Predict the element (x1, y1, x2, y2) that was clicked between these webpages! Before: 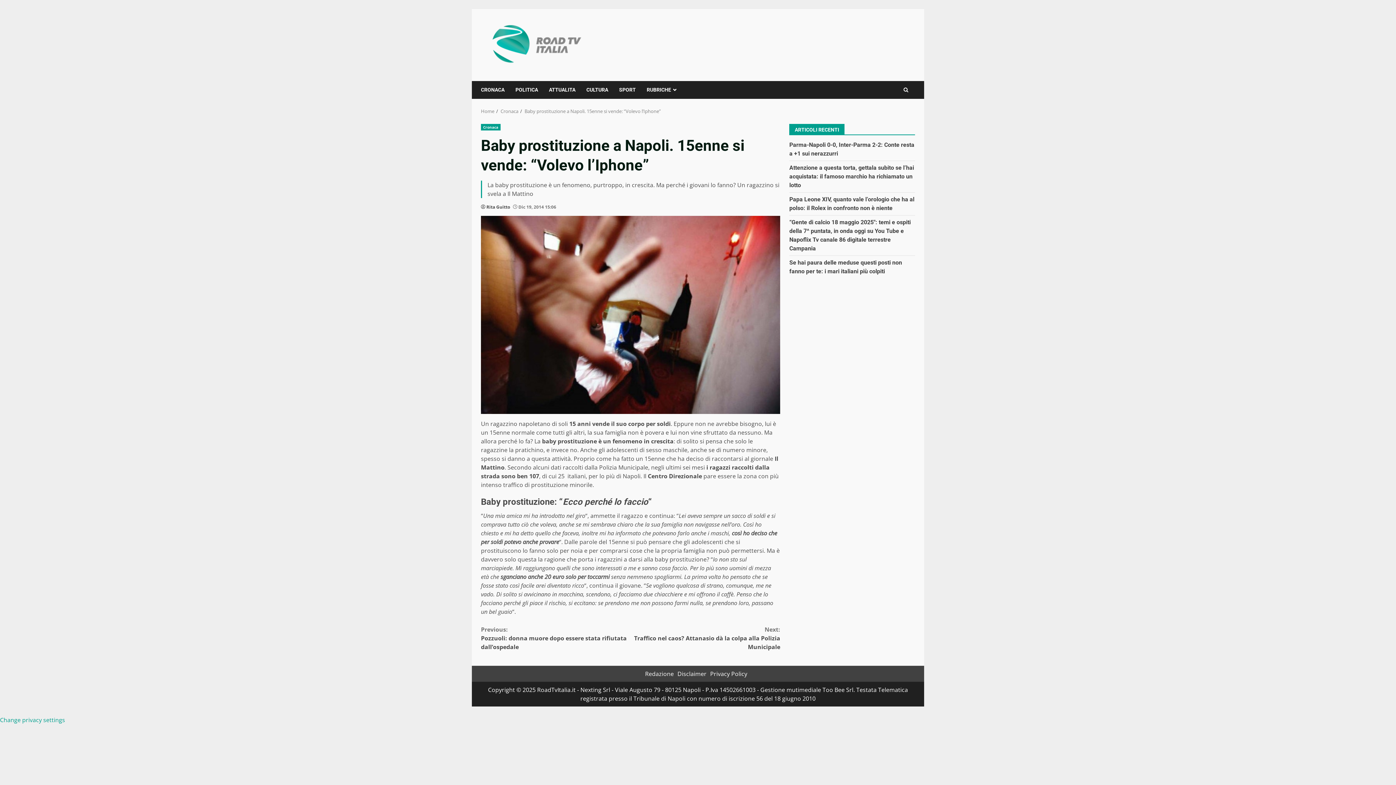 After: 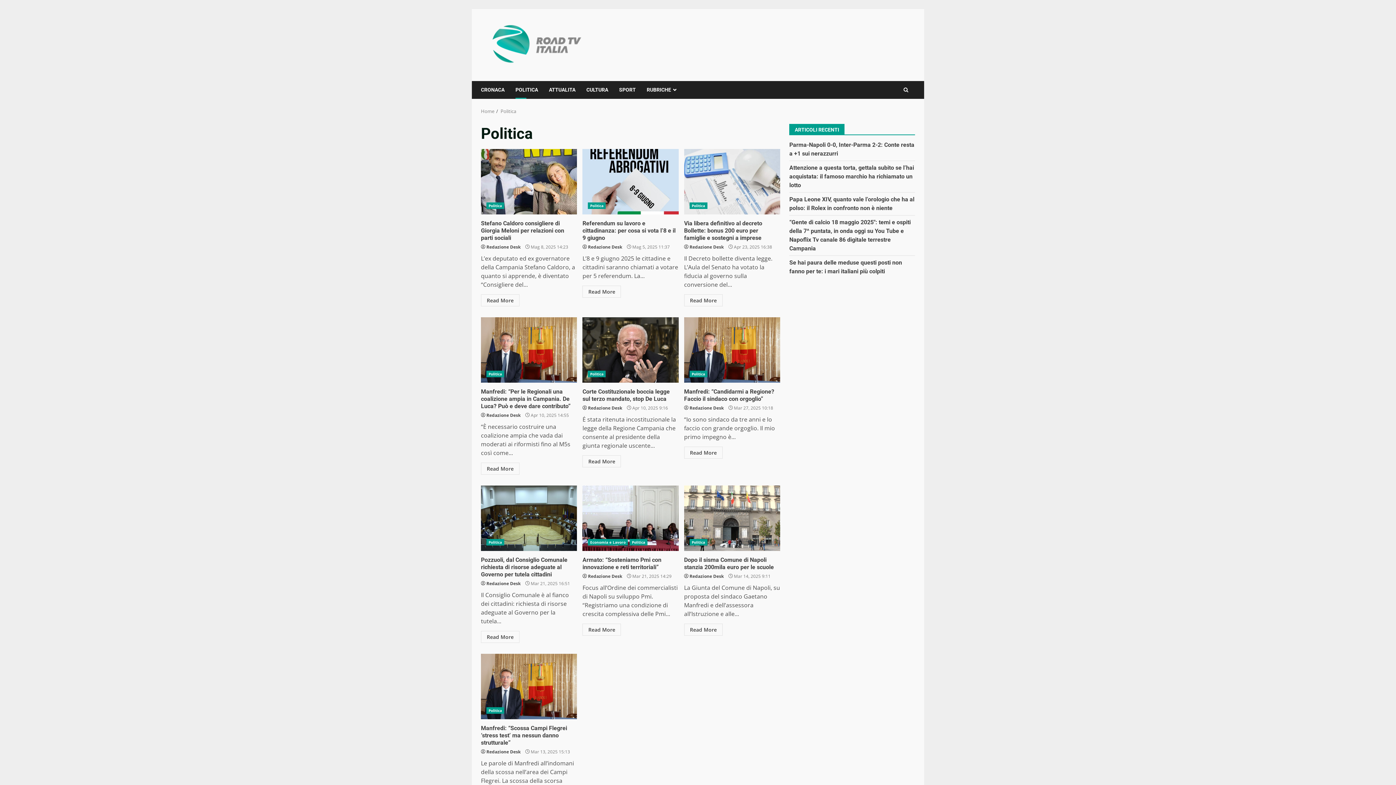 Action: bbox: (510, 81, 543, 98) label: POLITICA